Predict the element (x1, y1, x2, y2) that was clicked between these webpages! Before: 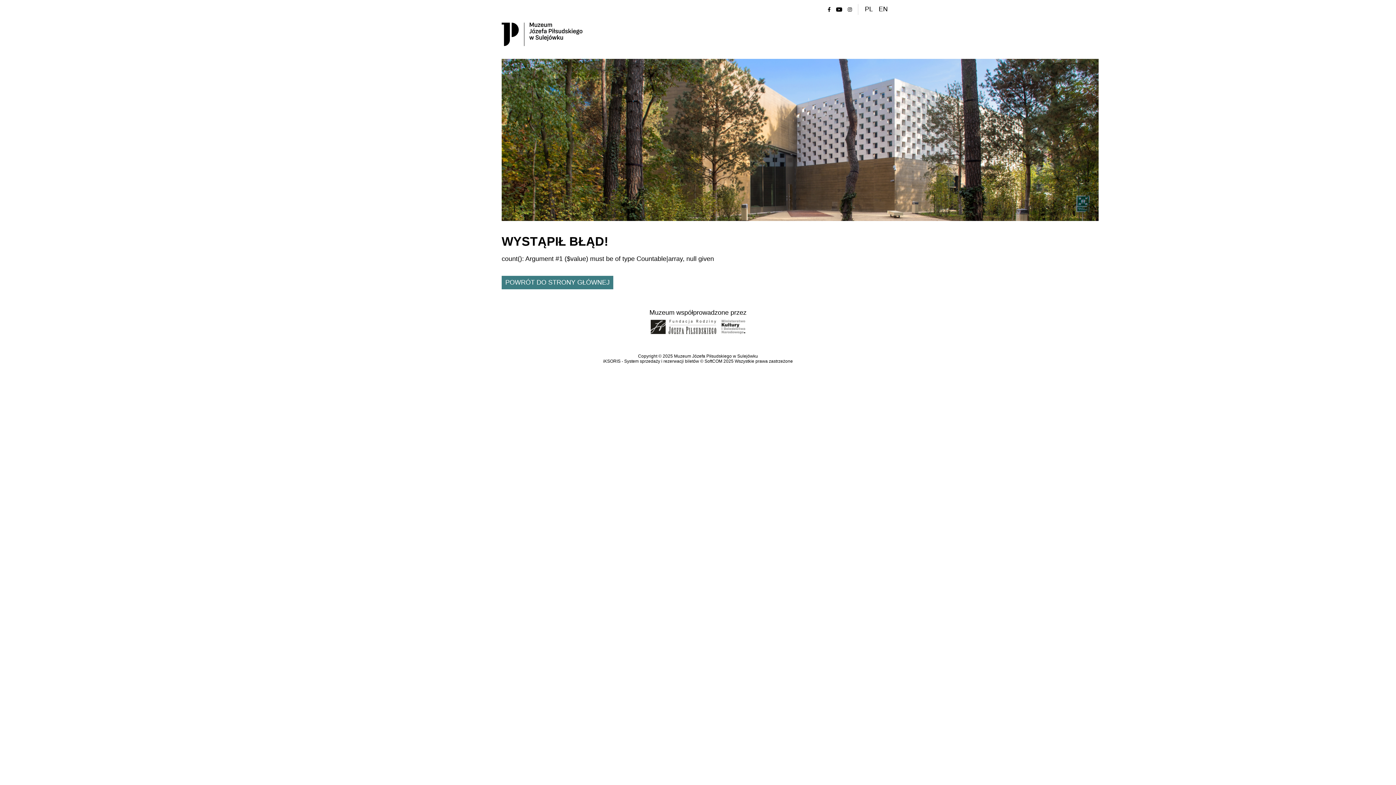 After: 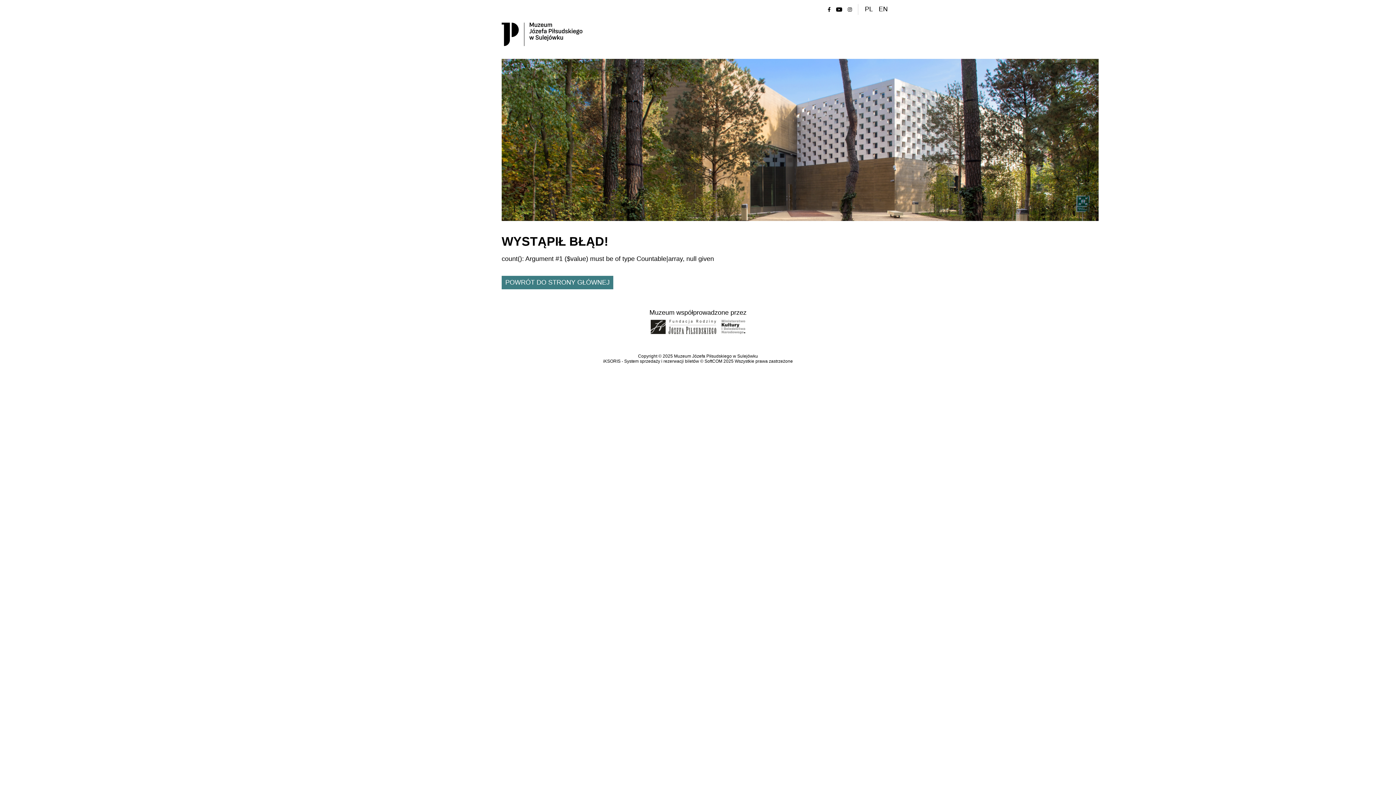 Action: bbox: (501, 20, 582, 48)